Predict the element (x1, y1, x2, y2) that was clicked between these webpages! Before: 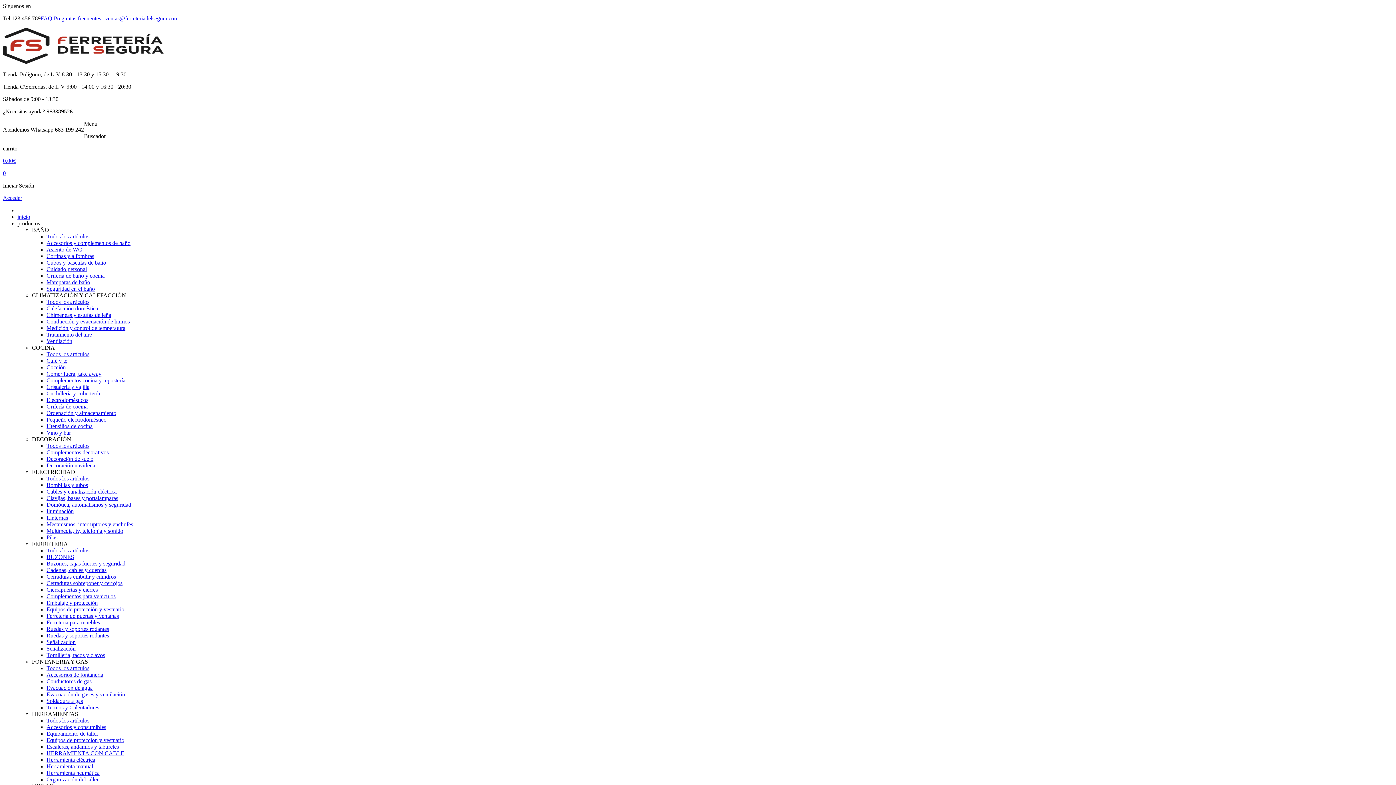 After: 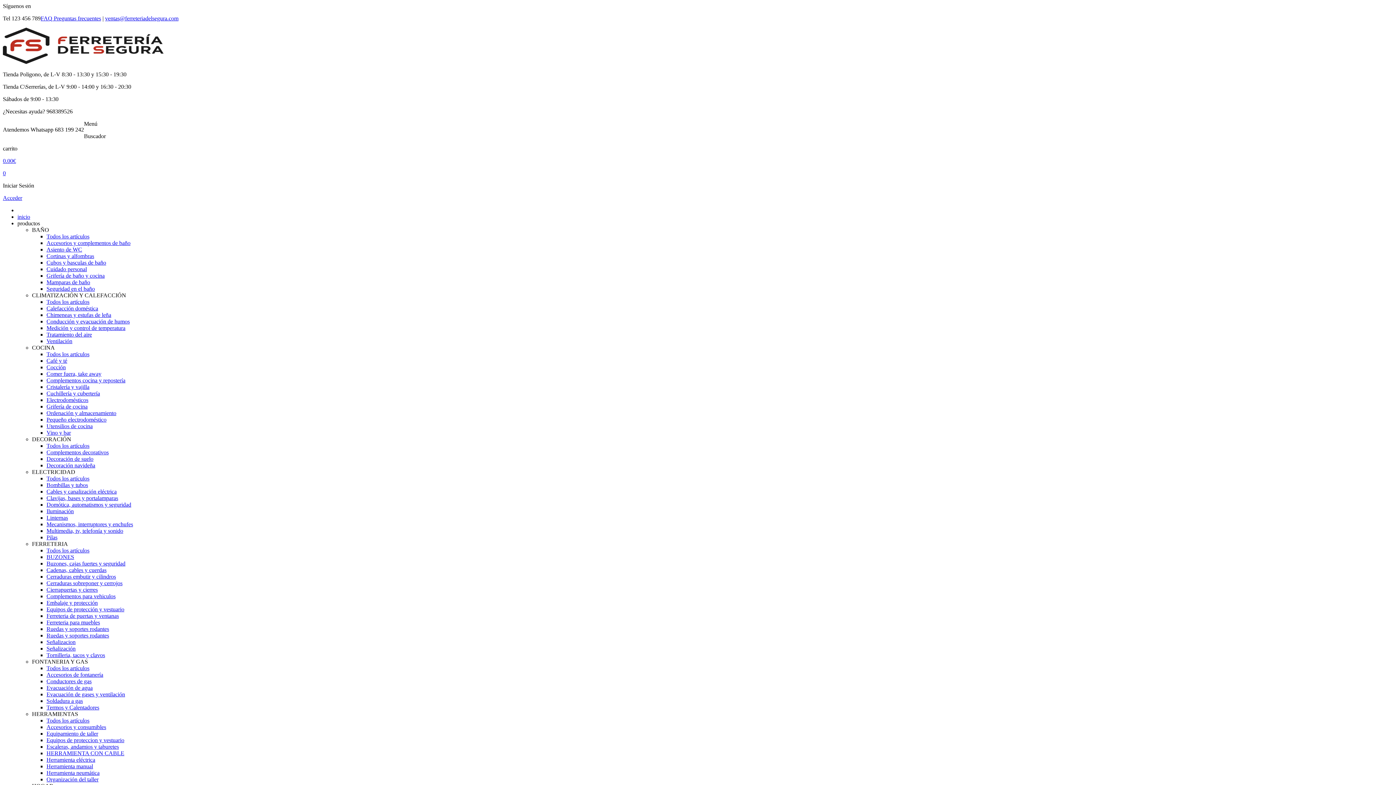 Action: bbox: (46, 416, 106, 422) label: Pequeño electrodoméstico